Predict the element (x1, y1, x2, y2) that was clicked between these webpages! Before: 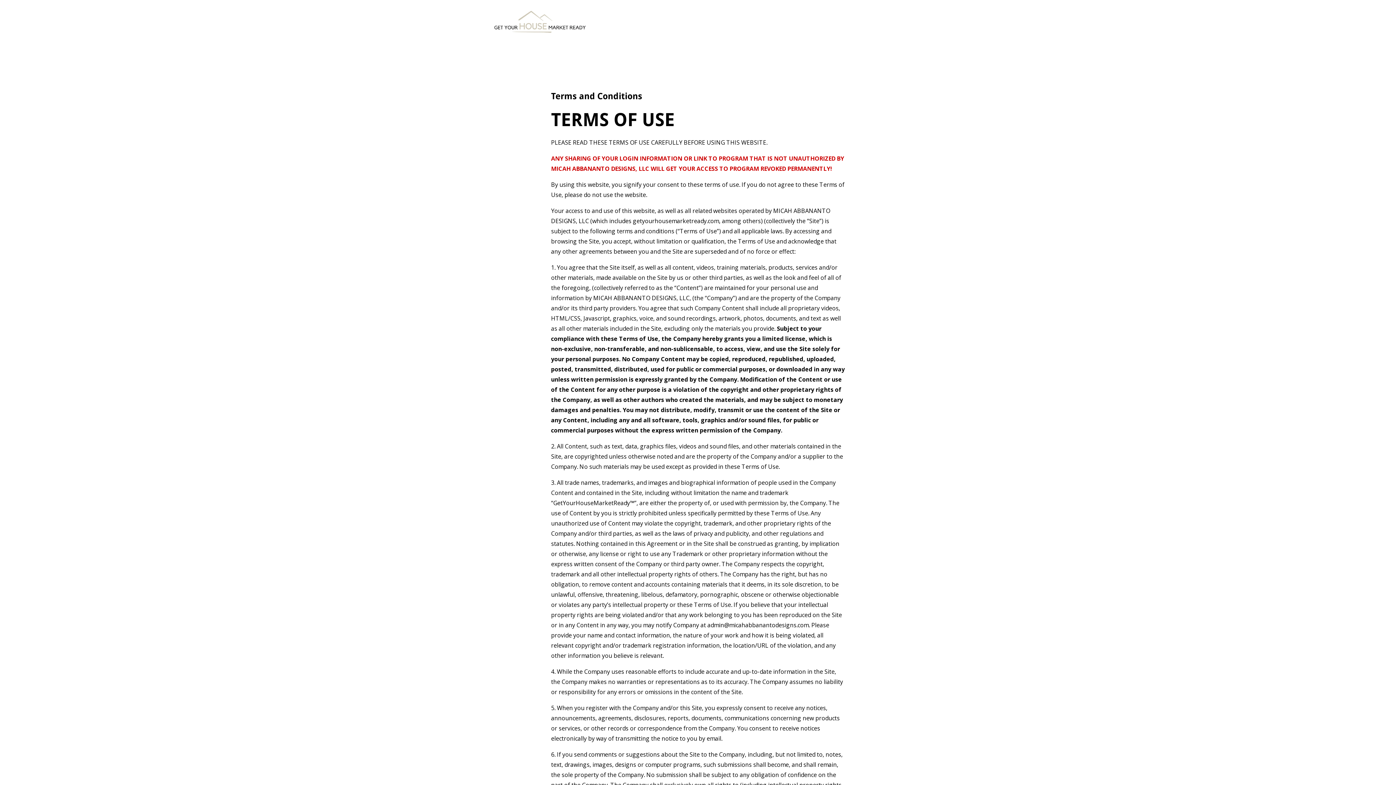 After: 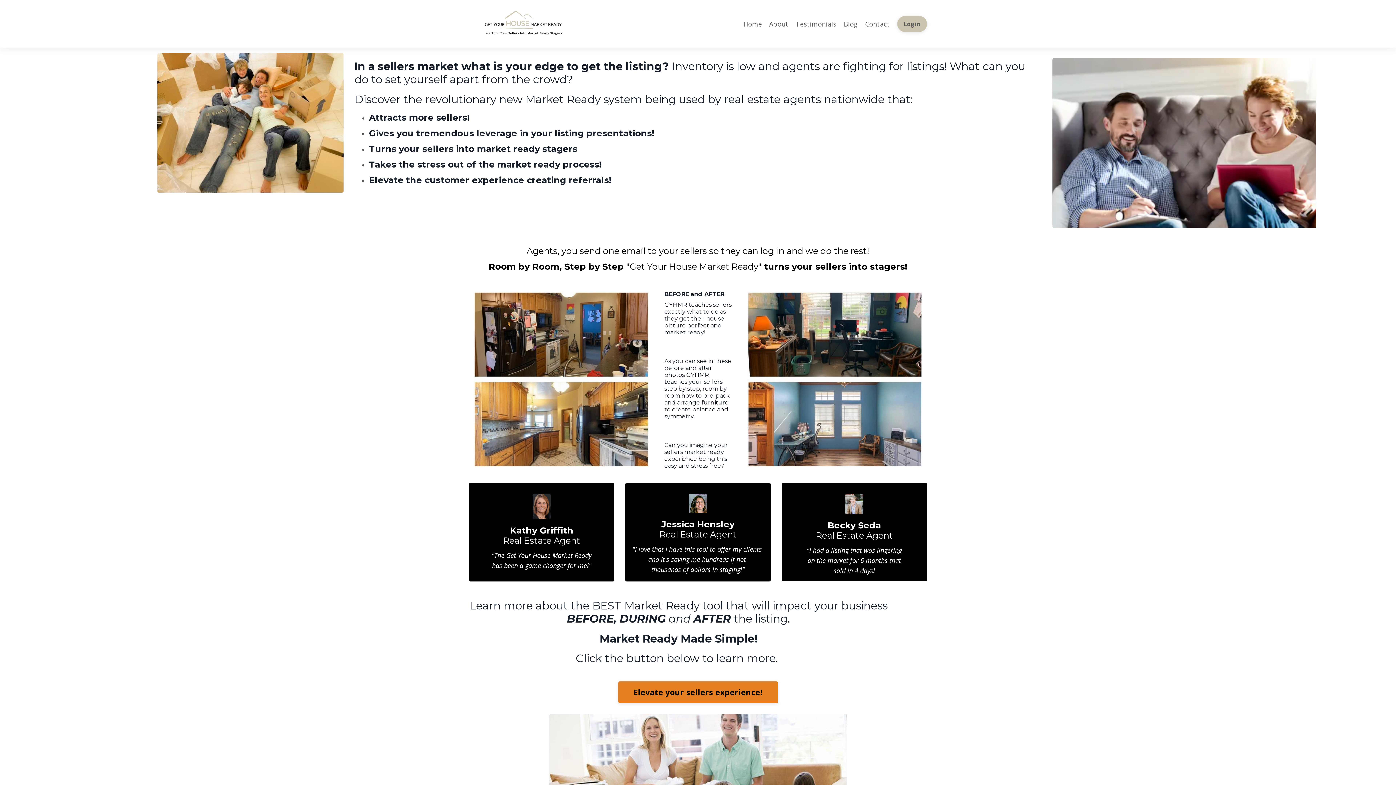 Action: bbox: (494, 10, 585, 32)